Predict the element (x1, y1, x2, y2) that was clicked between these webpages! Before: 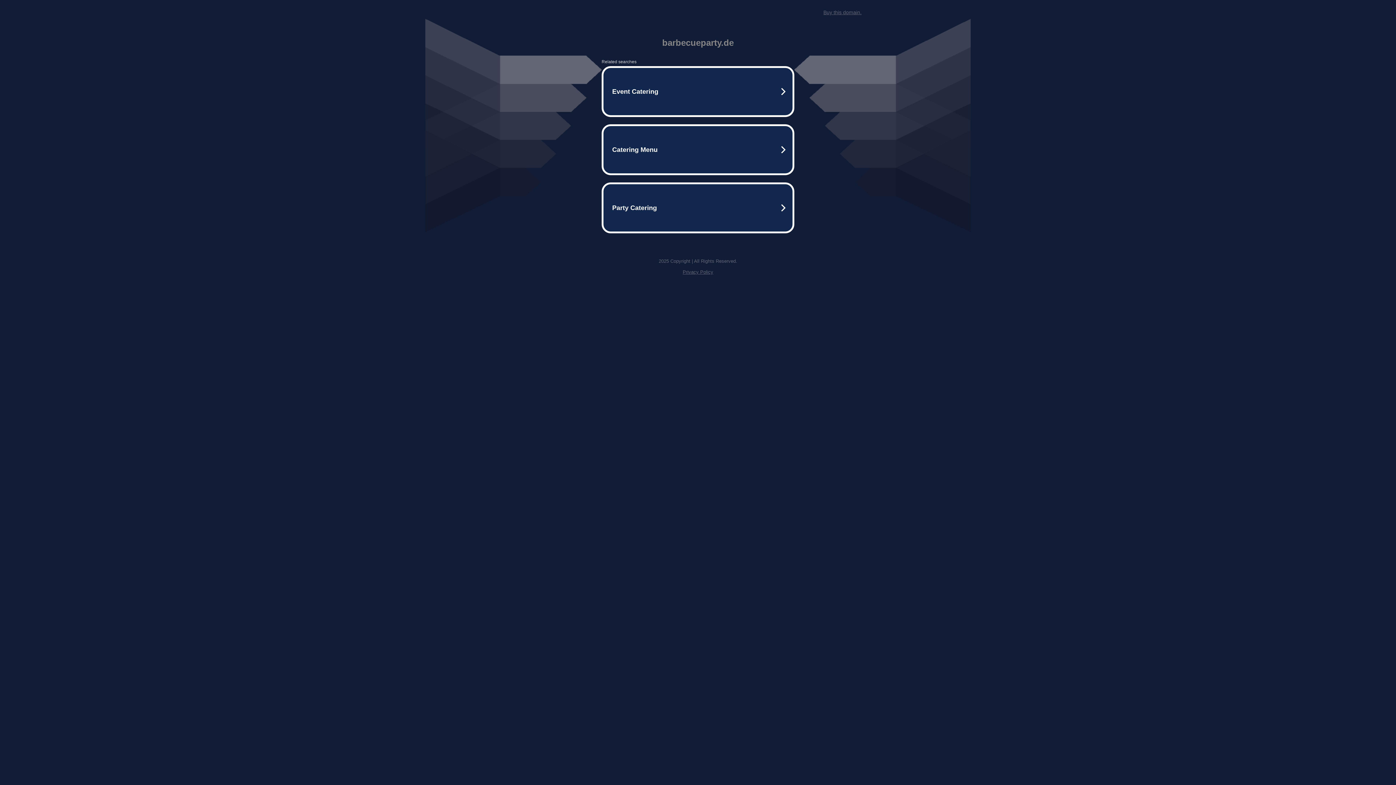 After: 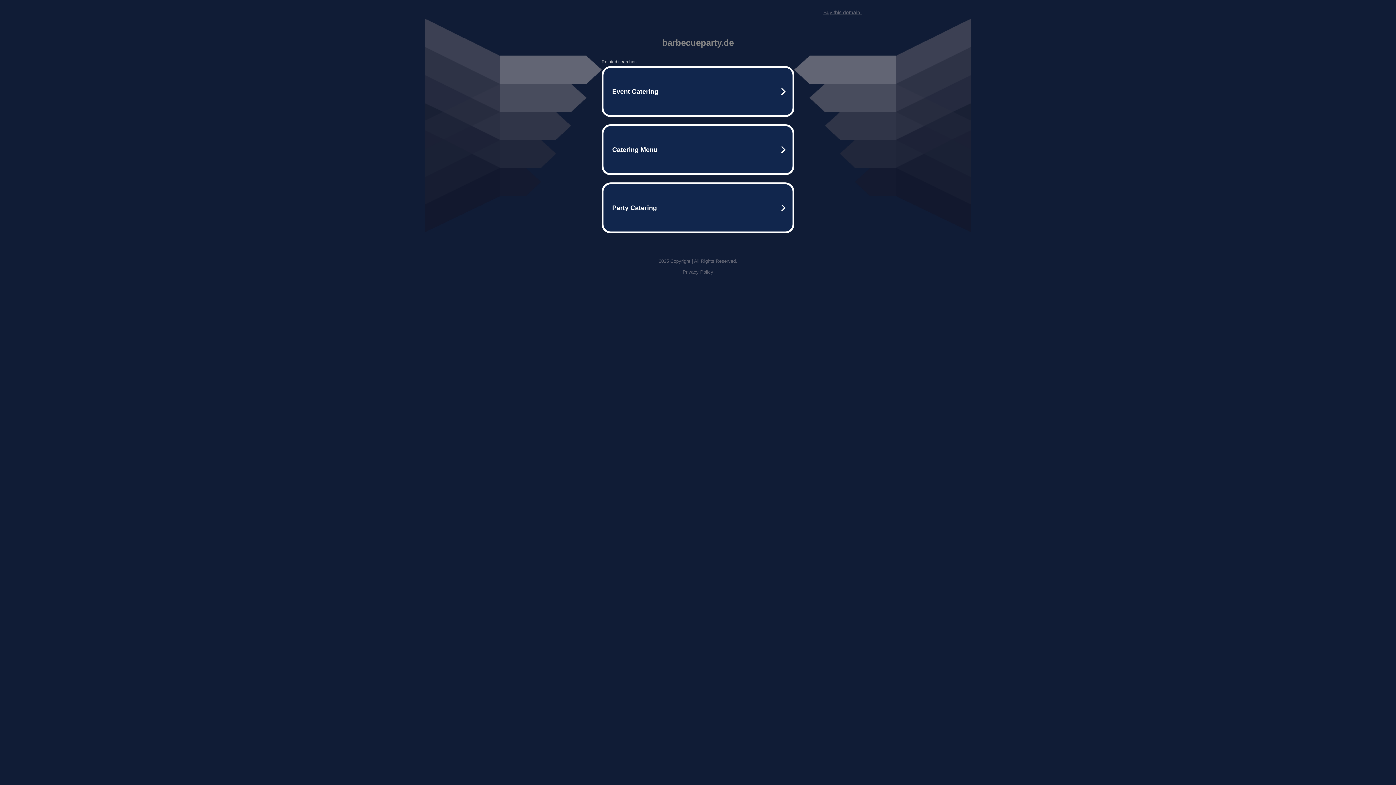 Action: bbox: (823, 9, 861, 15) label: Buy this domain.